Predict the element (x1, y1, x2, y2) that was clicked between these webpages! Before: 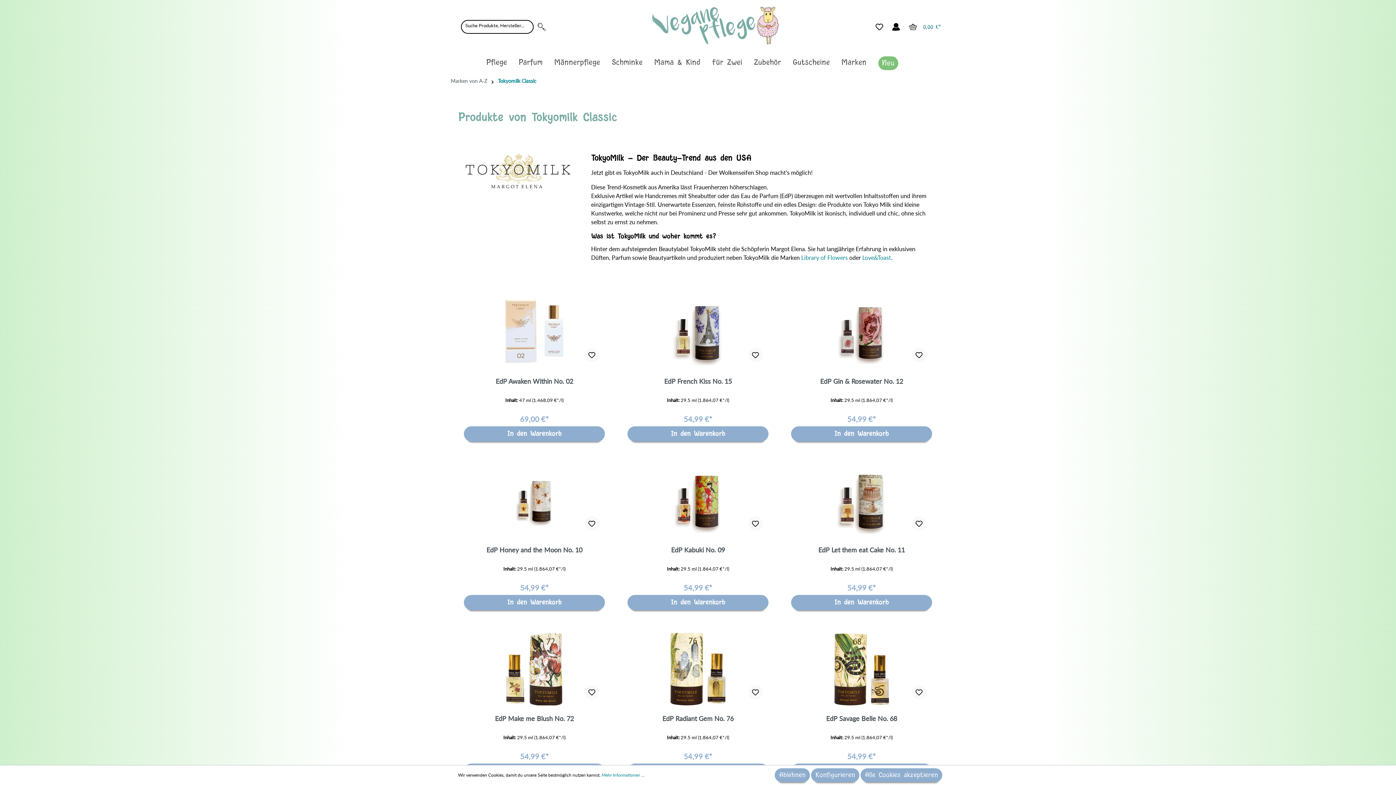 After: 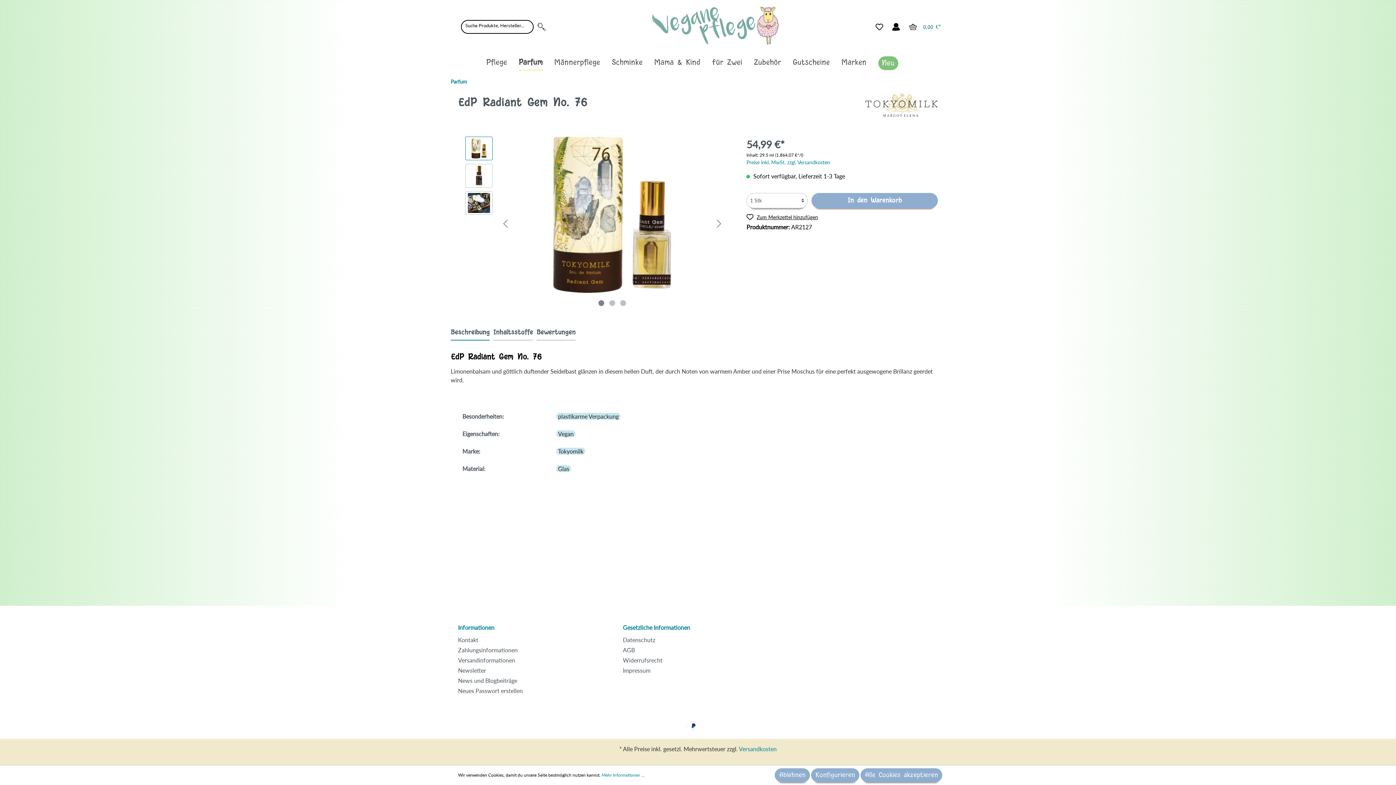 Action: label: EdP Radiant Gem No. 76 bbox: (627, 715, 768, 731)